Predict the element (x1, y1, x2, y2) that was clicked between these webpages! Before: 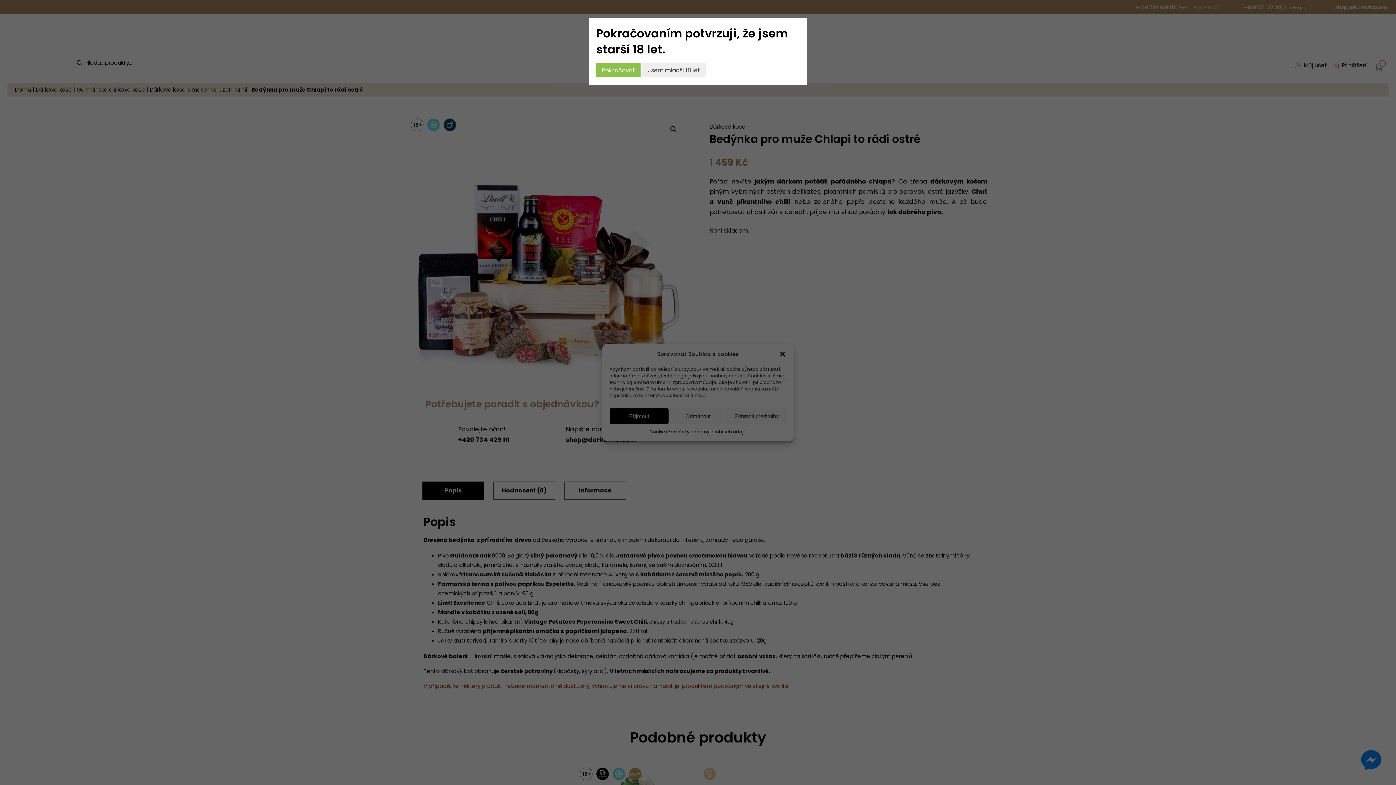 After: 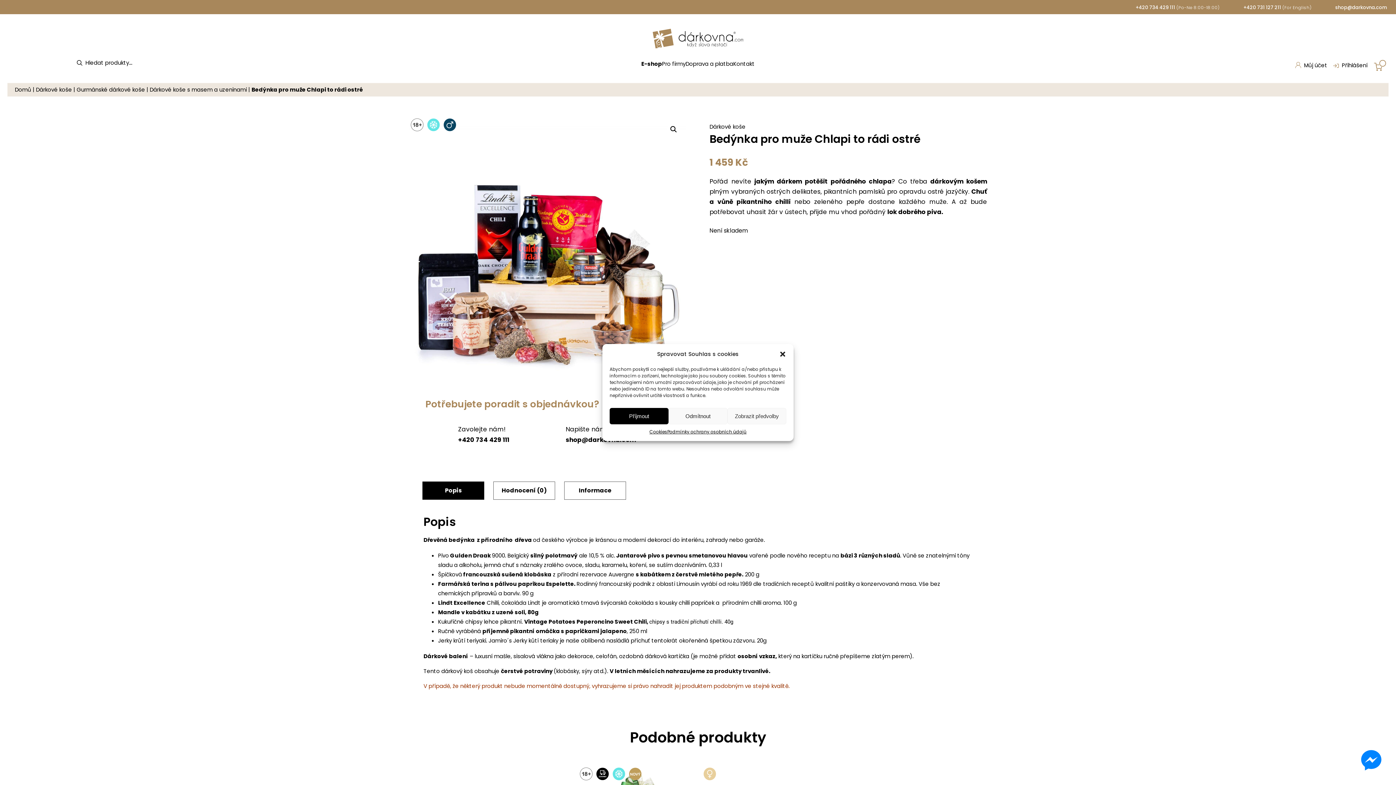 Action: label: Pokračovat bbox: (596, 62, 640, 77)